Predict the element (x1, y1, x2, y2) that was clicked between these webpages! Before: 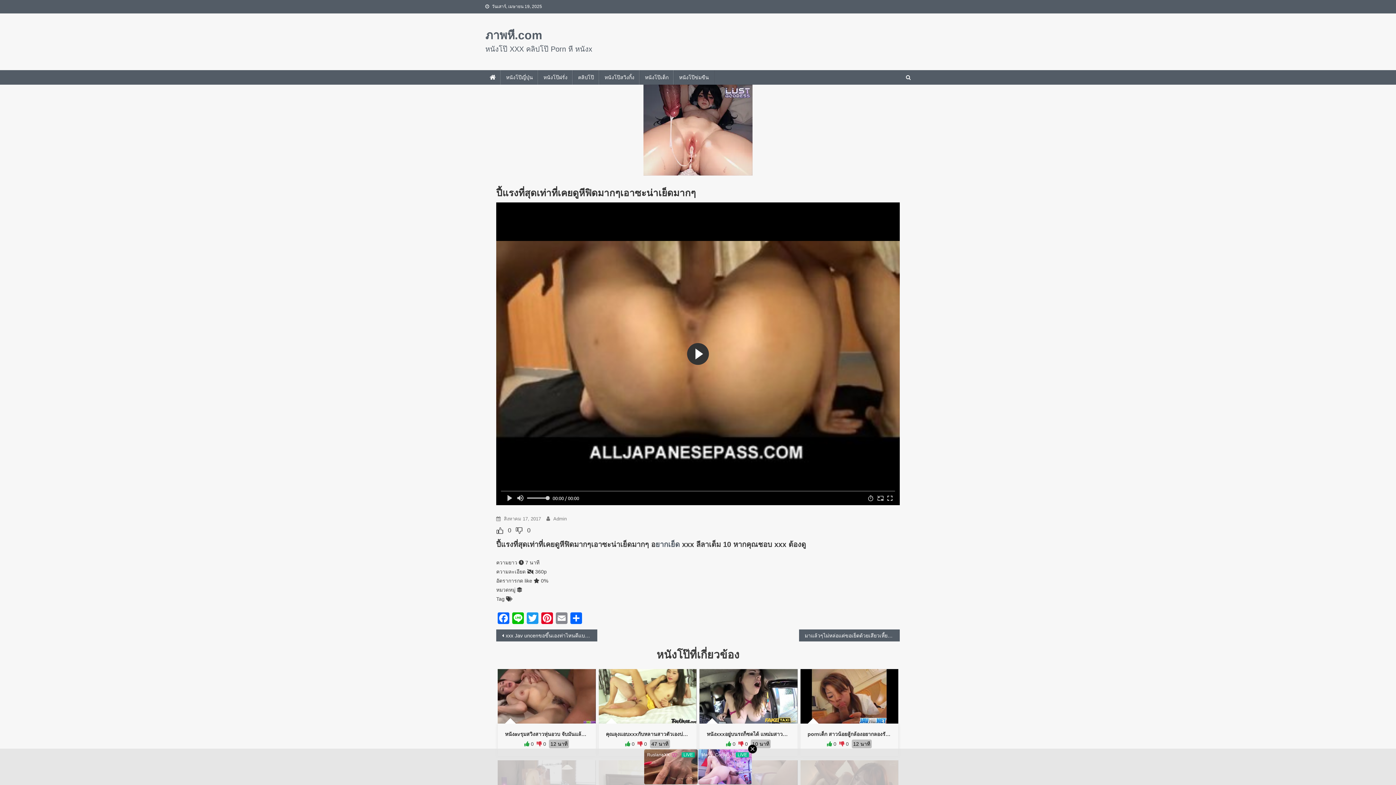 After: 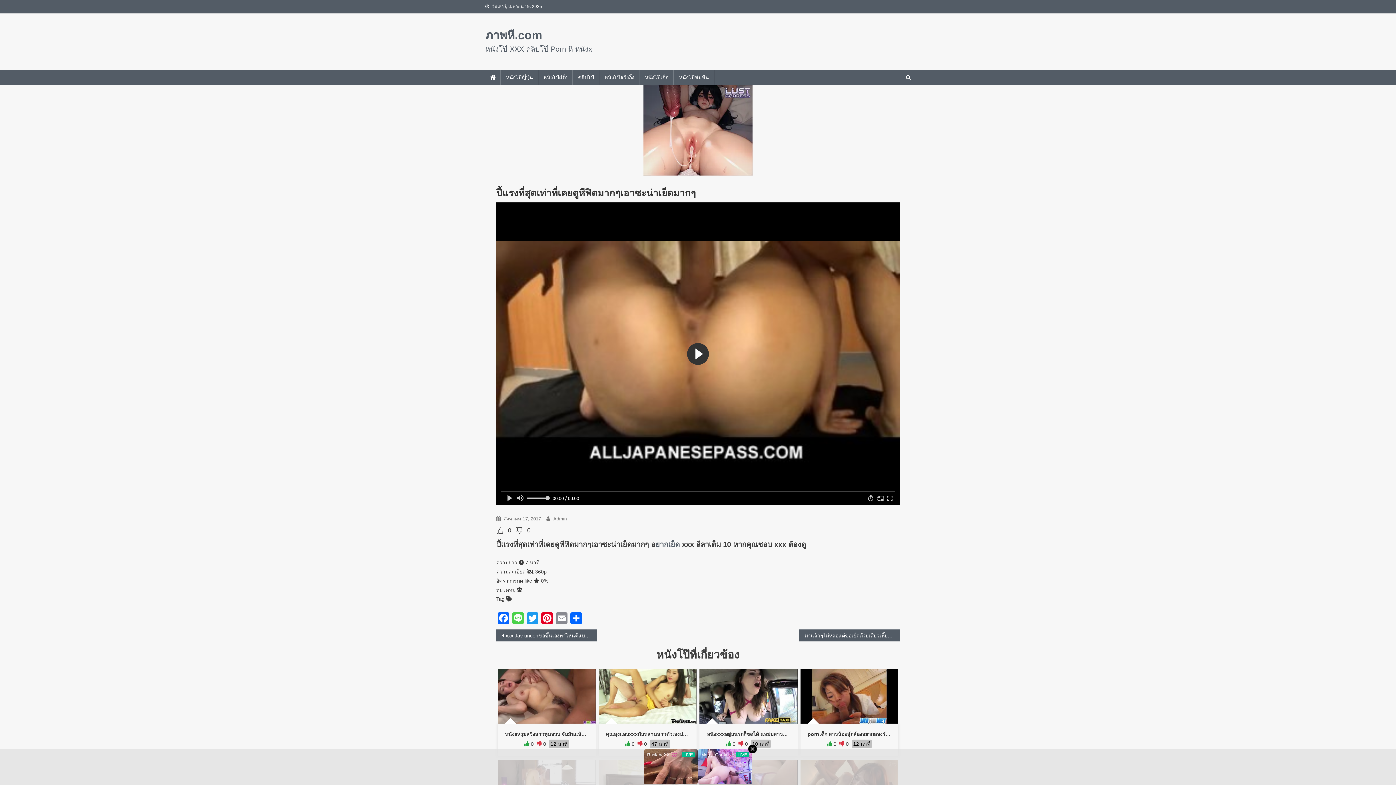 Action: bbox: (510, 612, 525, 626) label: Line